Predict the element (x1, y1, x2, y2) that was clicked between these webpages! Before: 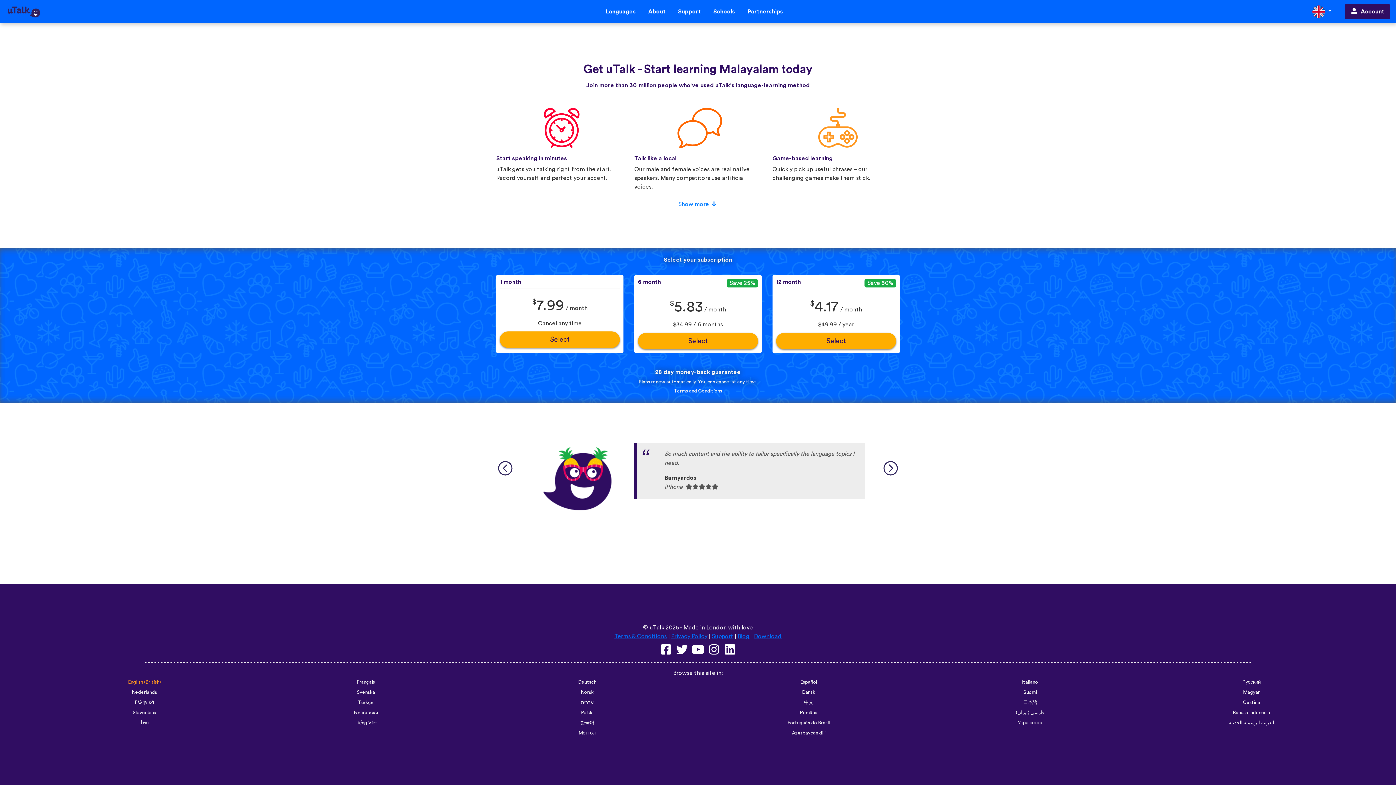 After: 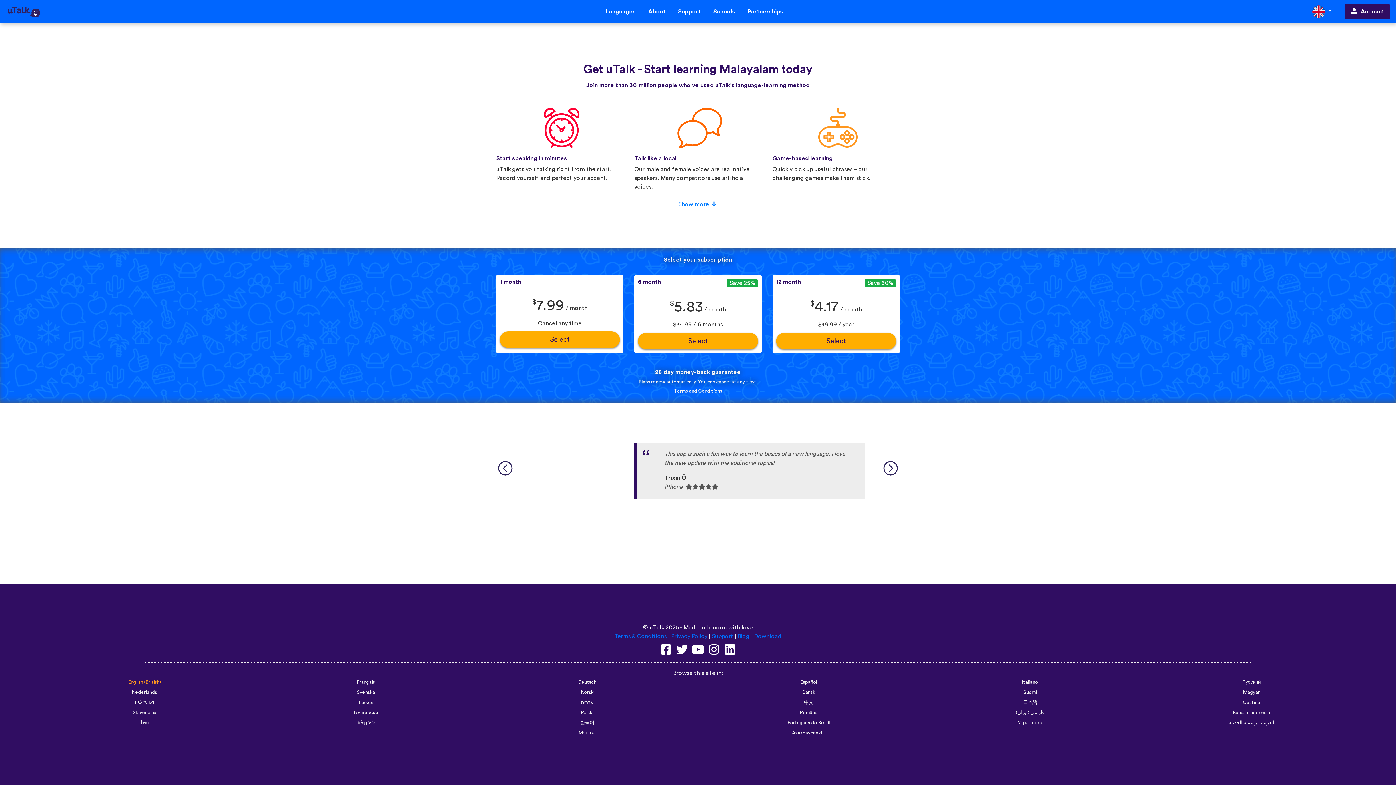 Action: bbox: (722, 649, 737, 655)